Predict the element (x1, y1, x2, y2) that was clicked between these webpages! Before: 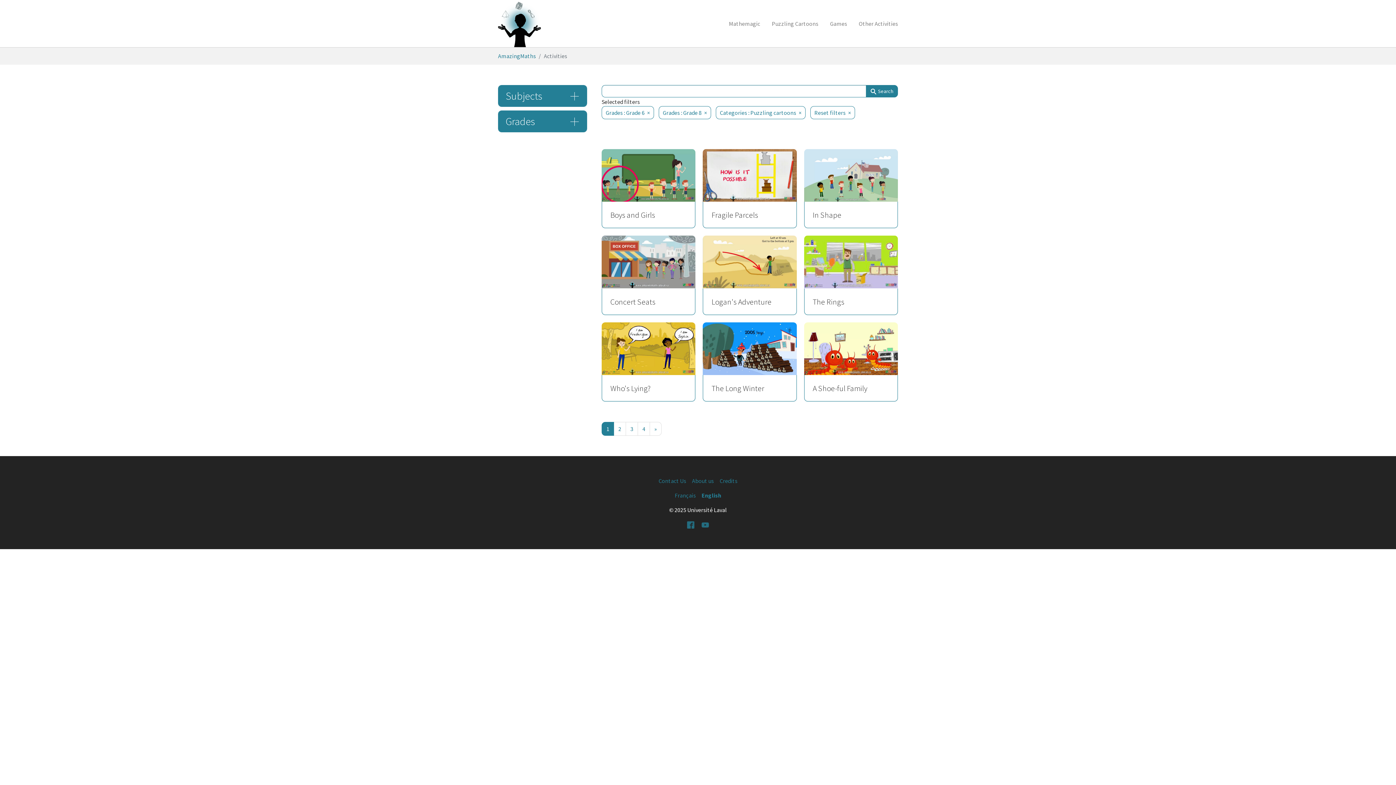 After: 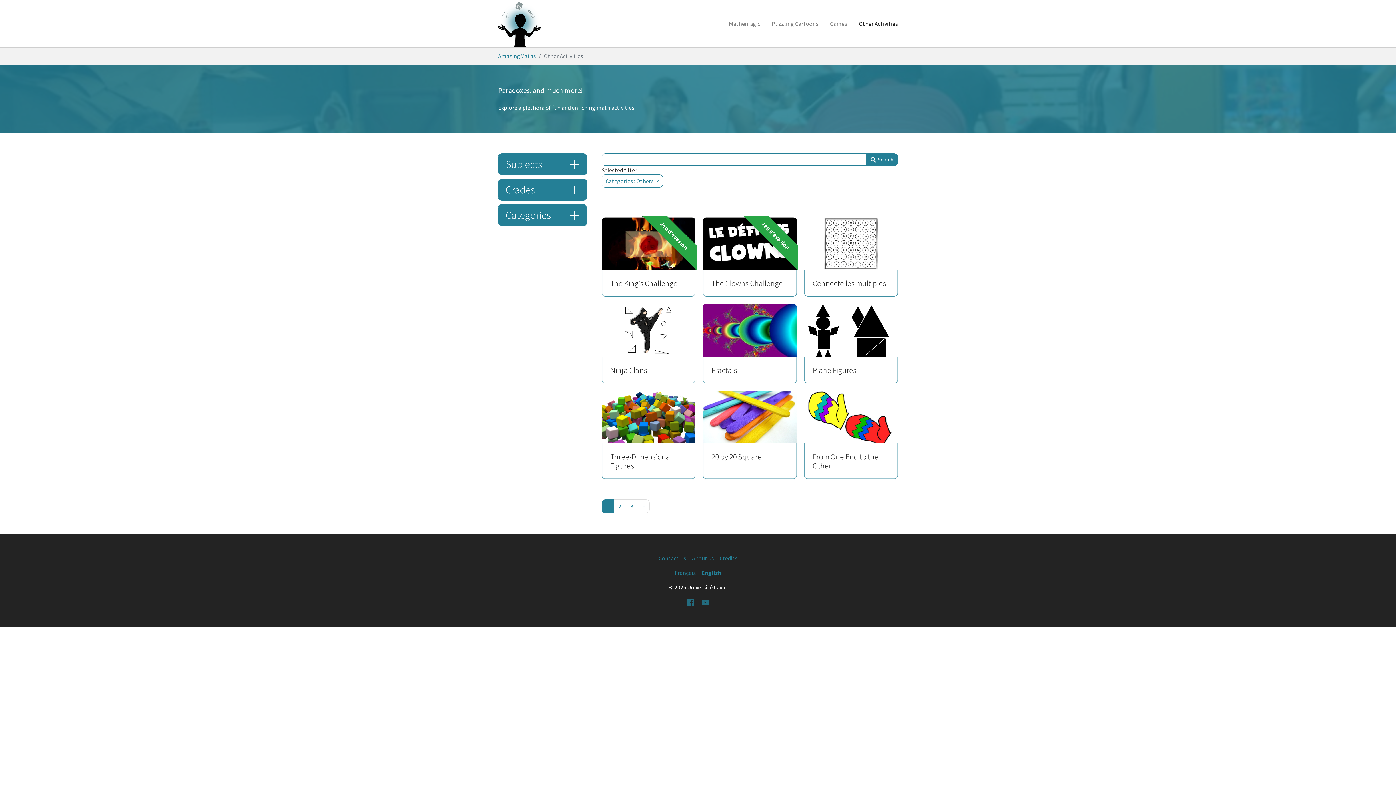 Action: label: Other Activities bbox: (853, 16, 904, 30)